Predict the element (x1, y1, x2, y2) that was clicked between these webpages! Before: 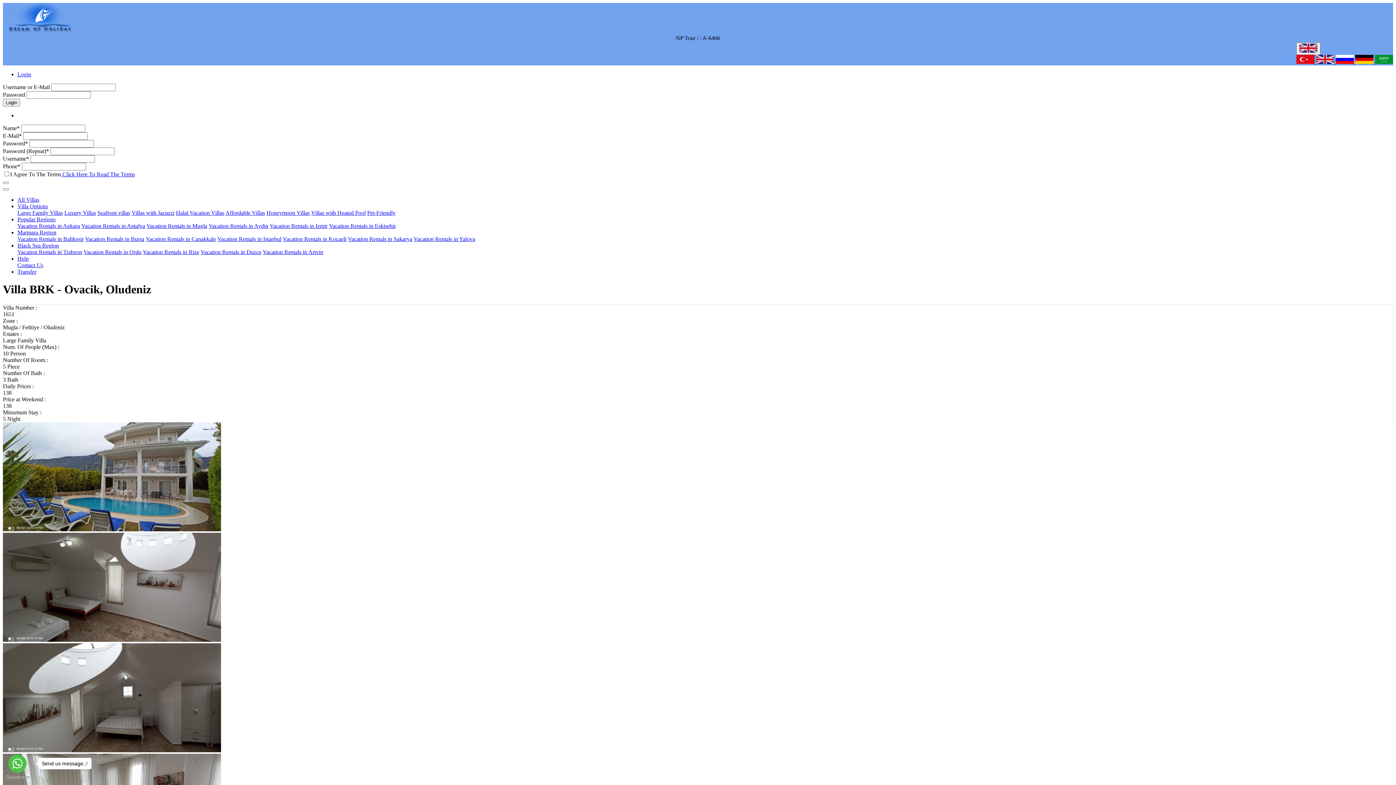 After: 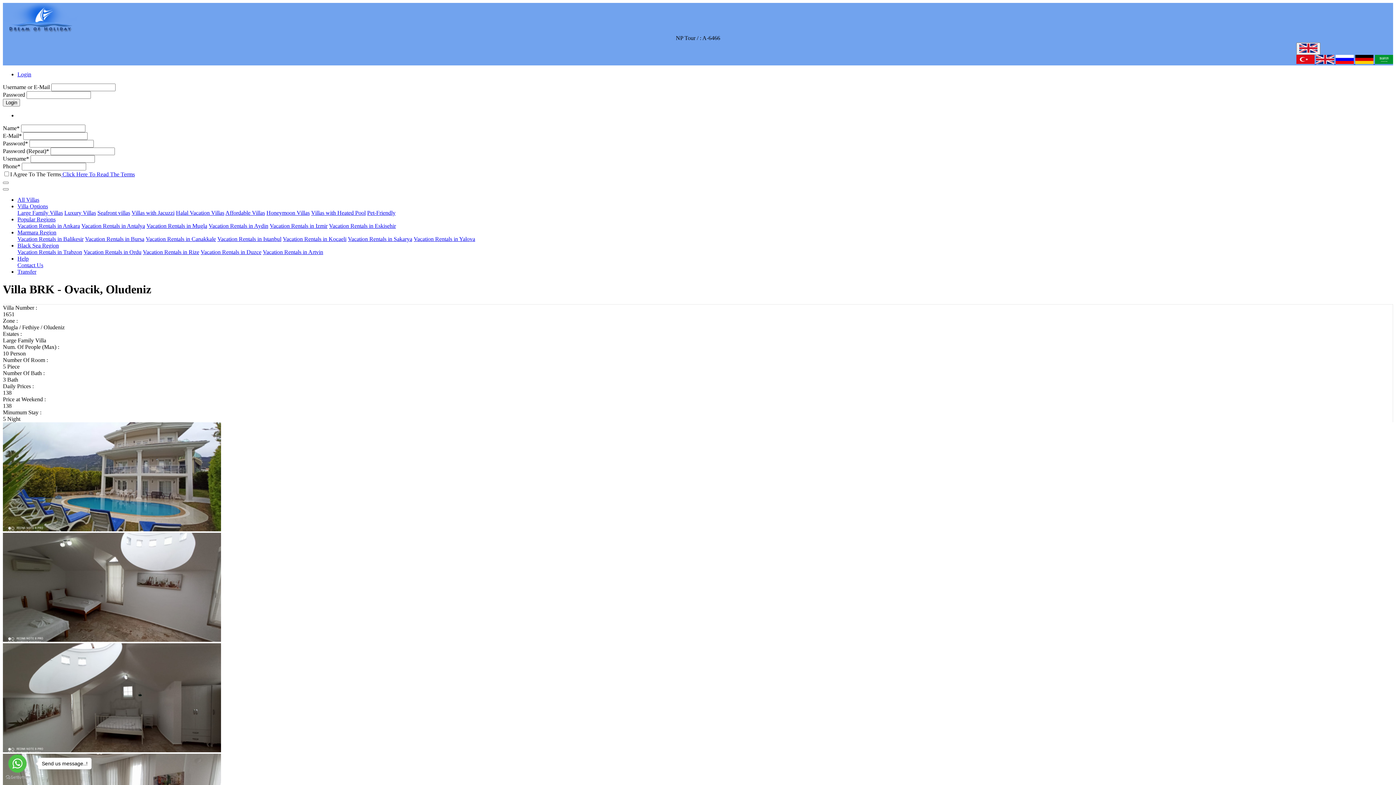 Action: label: Villa Options bbox: (17, 203, 48, 209)